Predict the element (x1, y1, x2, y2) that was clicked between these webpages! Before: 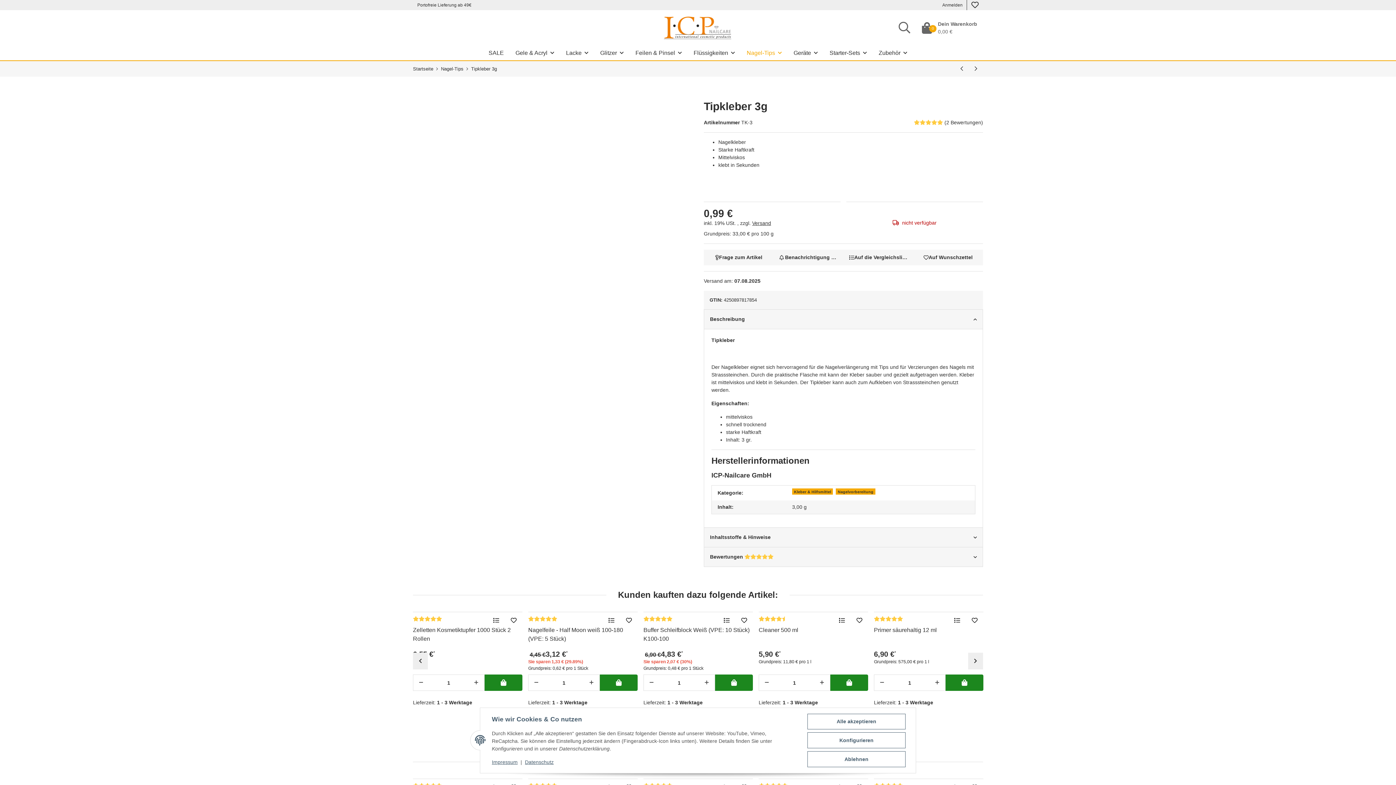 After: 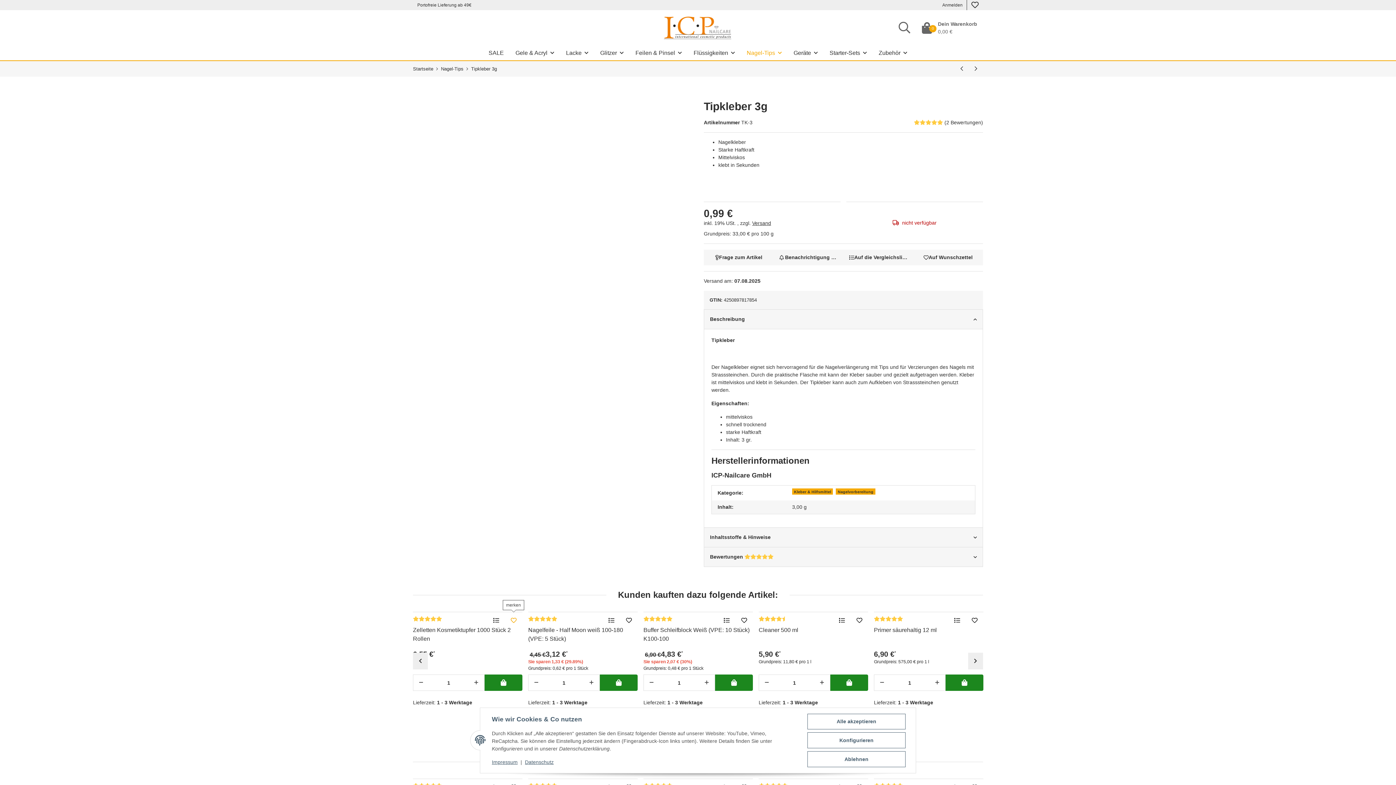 Action: label: merken bbox: (506, 613, 521, 628)